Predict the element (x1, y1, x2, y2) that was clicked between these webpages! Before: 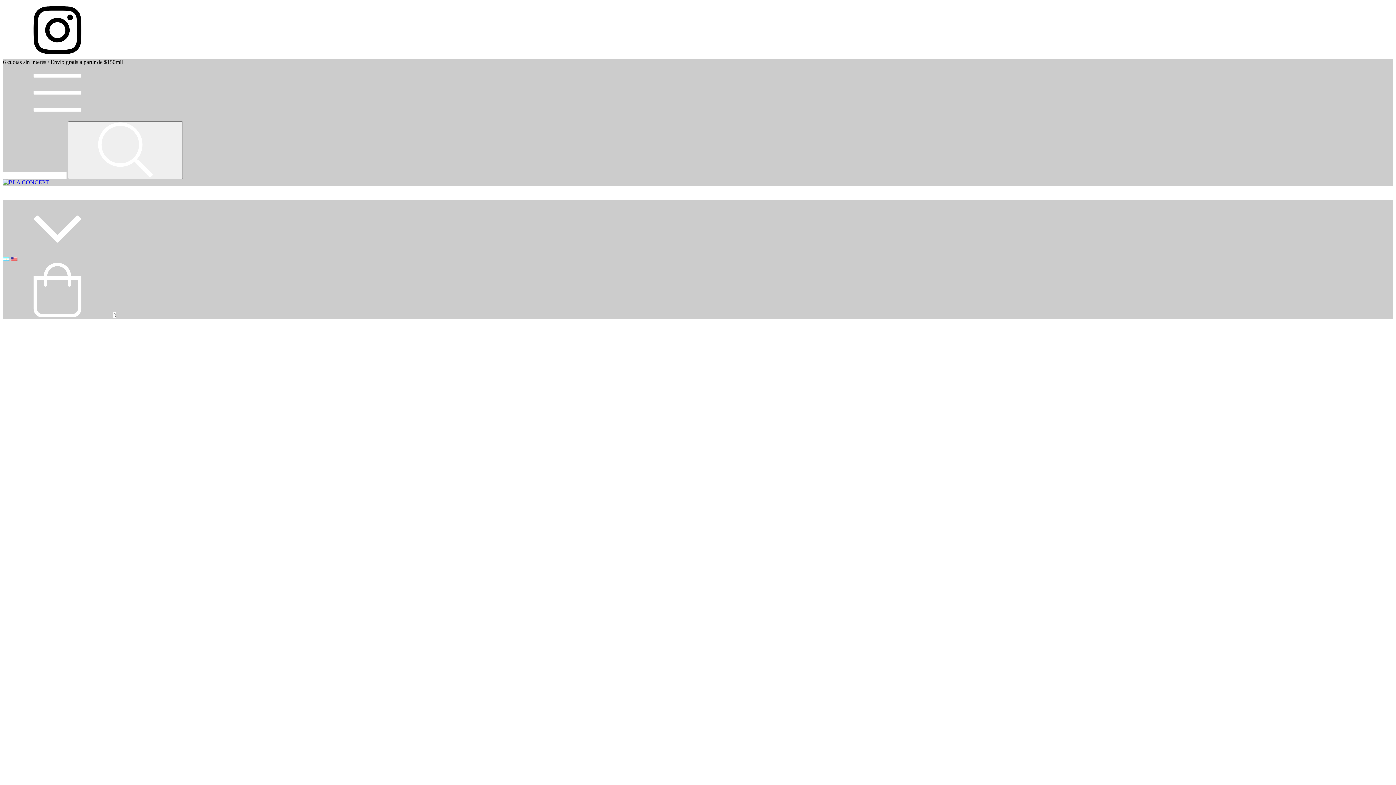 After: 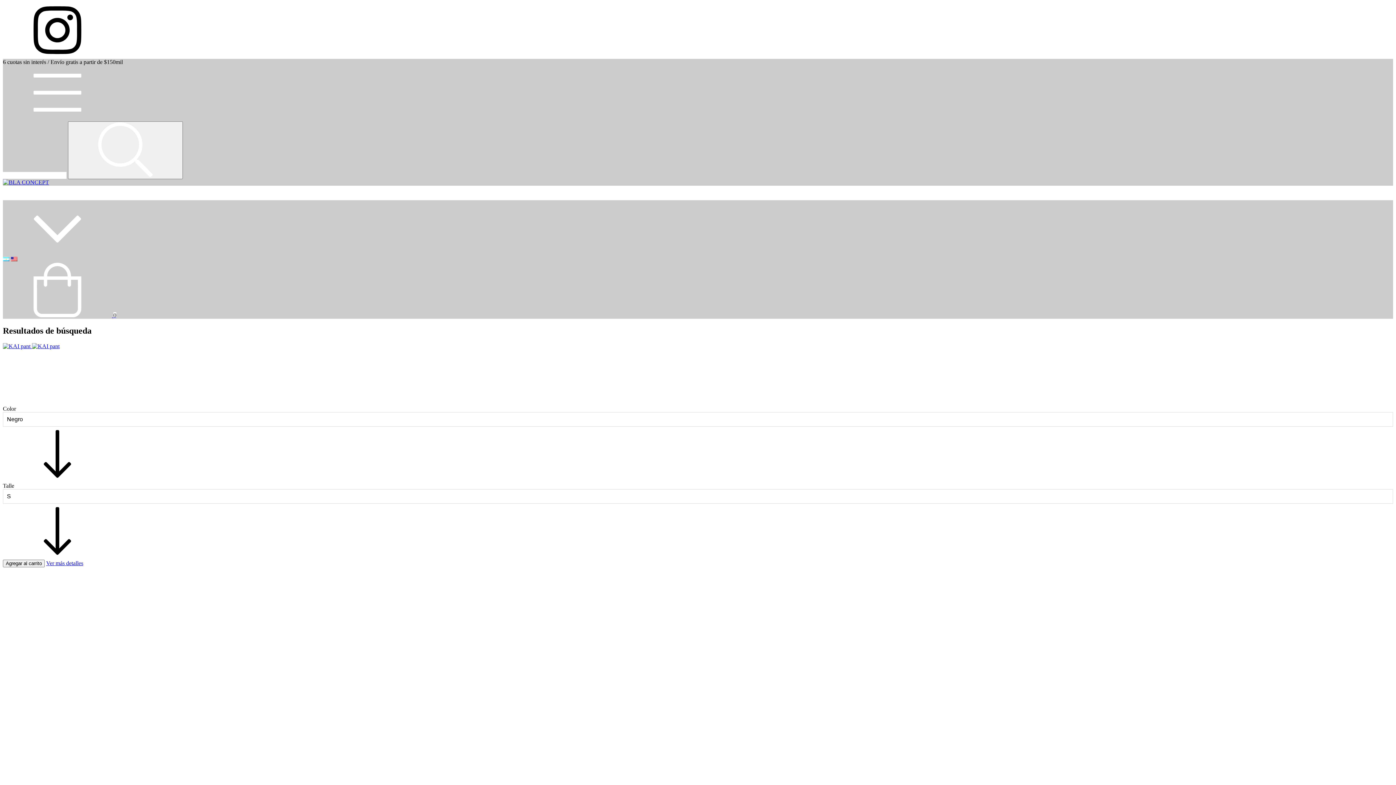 Action: bbox: (68, 121, 182, 179) label: Buscar